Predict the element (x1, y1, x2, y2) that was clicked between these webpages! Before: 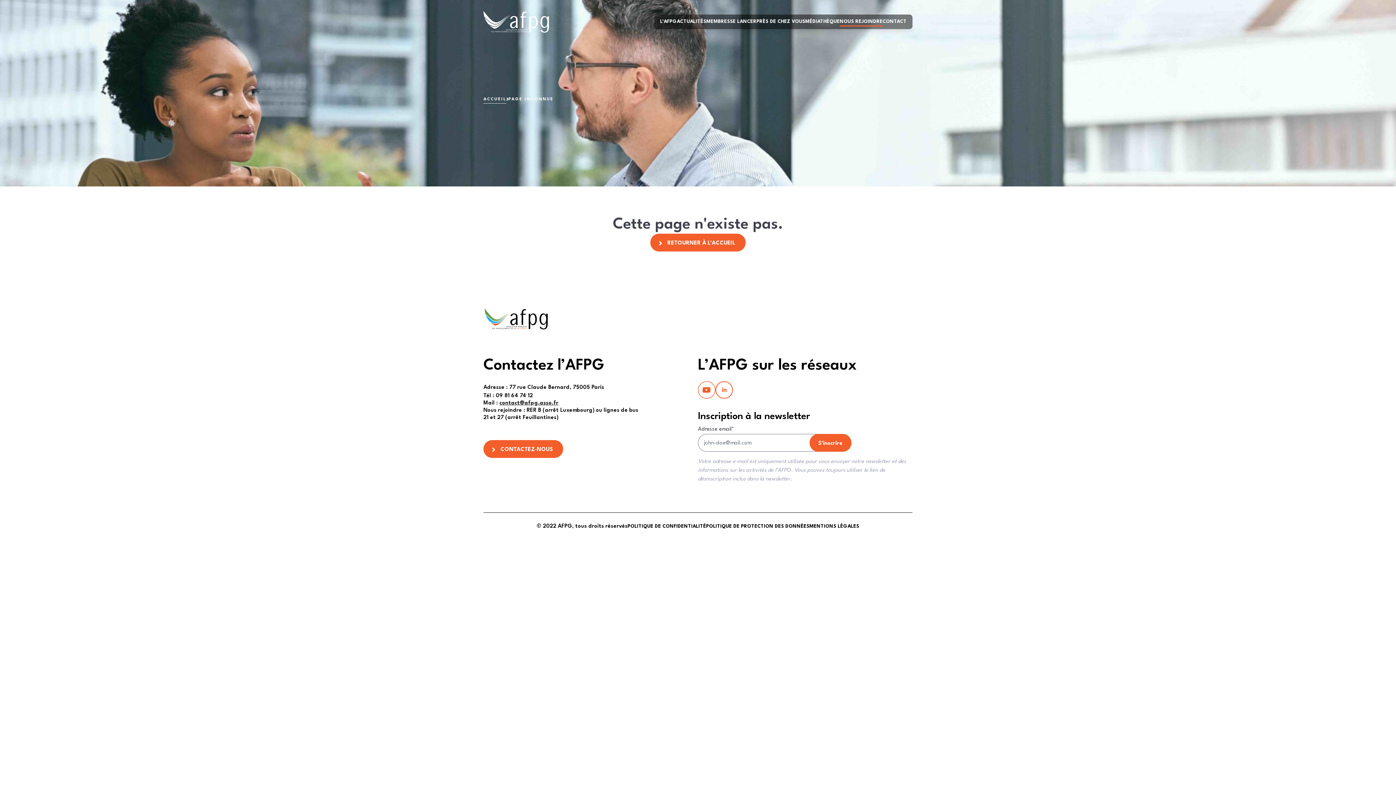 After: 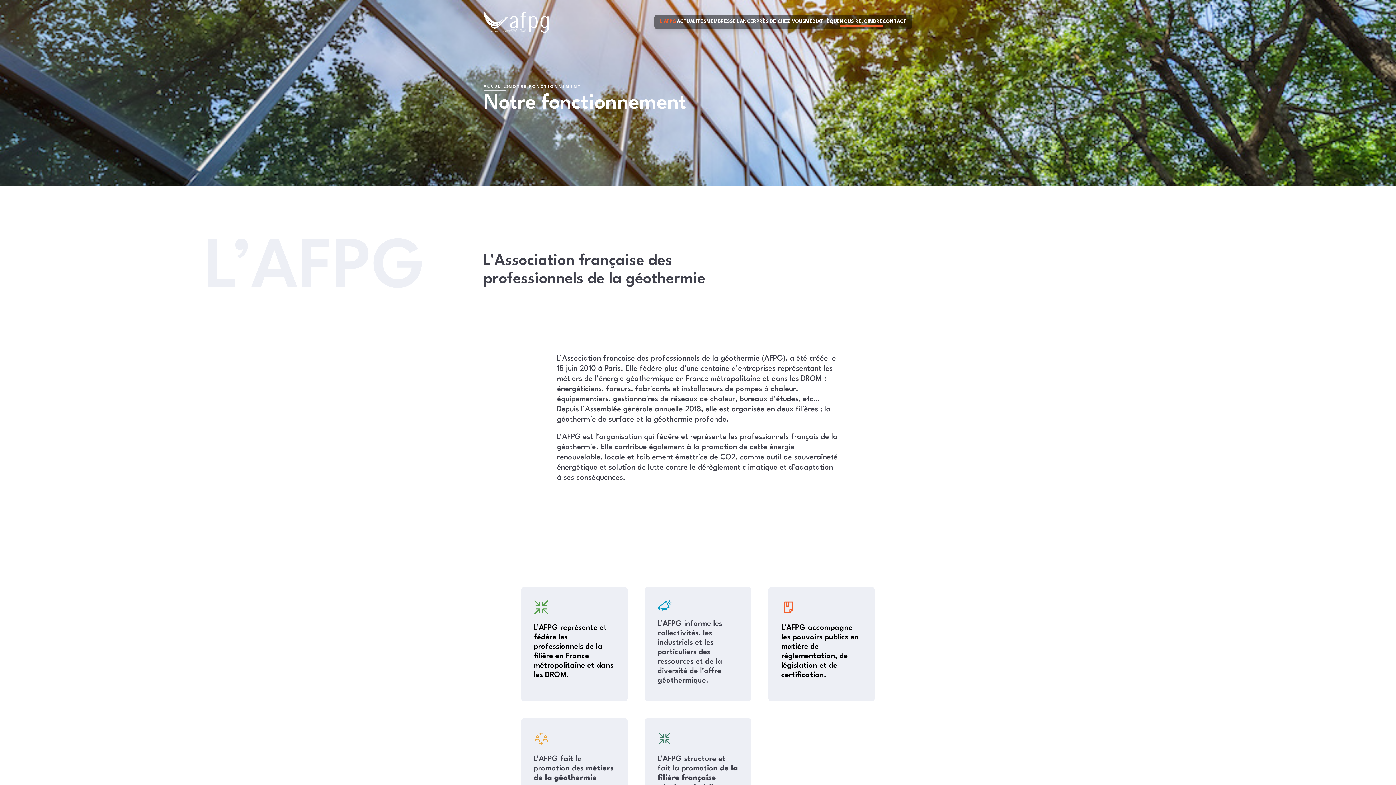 Action: bbox: (660, 17, 677, 25) label: L’AFPG